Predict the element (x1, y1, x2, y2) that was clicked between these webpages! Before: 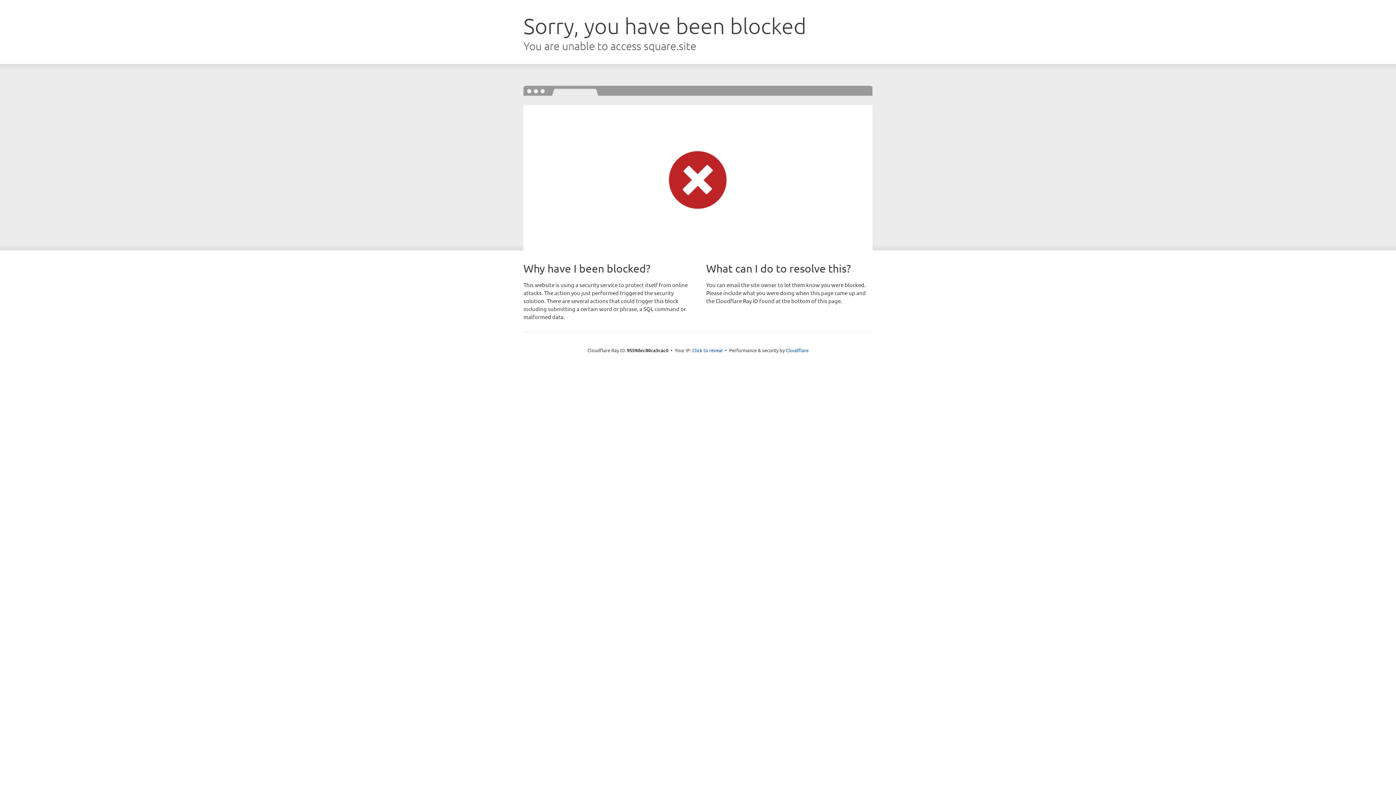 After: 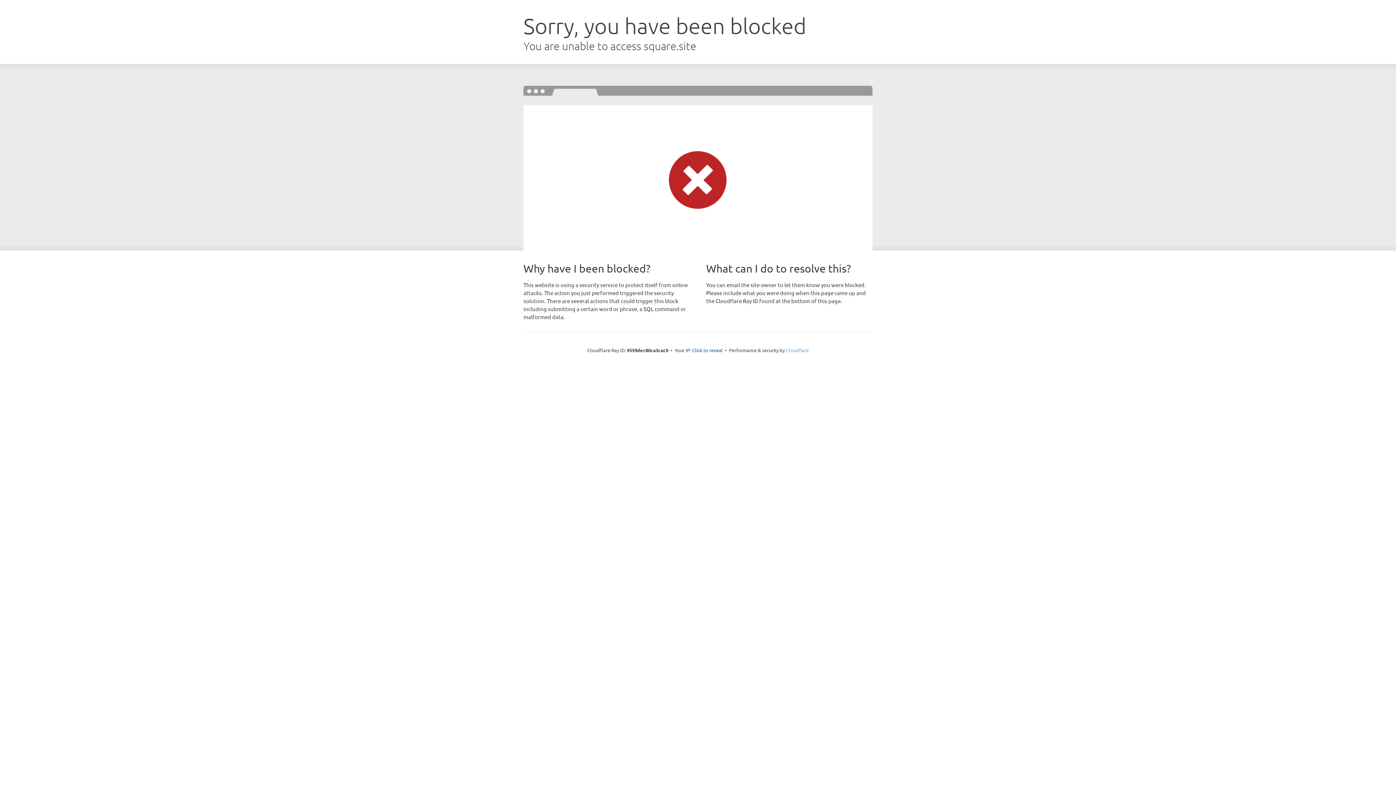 Action: bbox: (786, 347, 808, 353) label: Cloudflare